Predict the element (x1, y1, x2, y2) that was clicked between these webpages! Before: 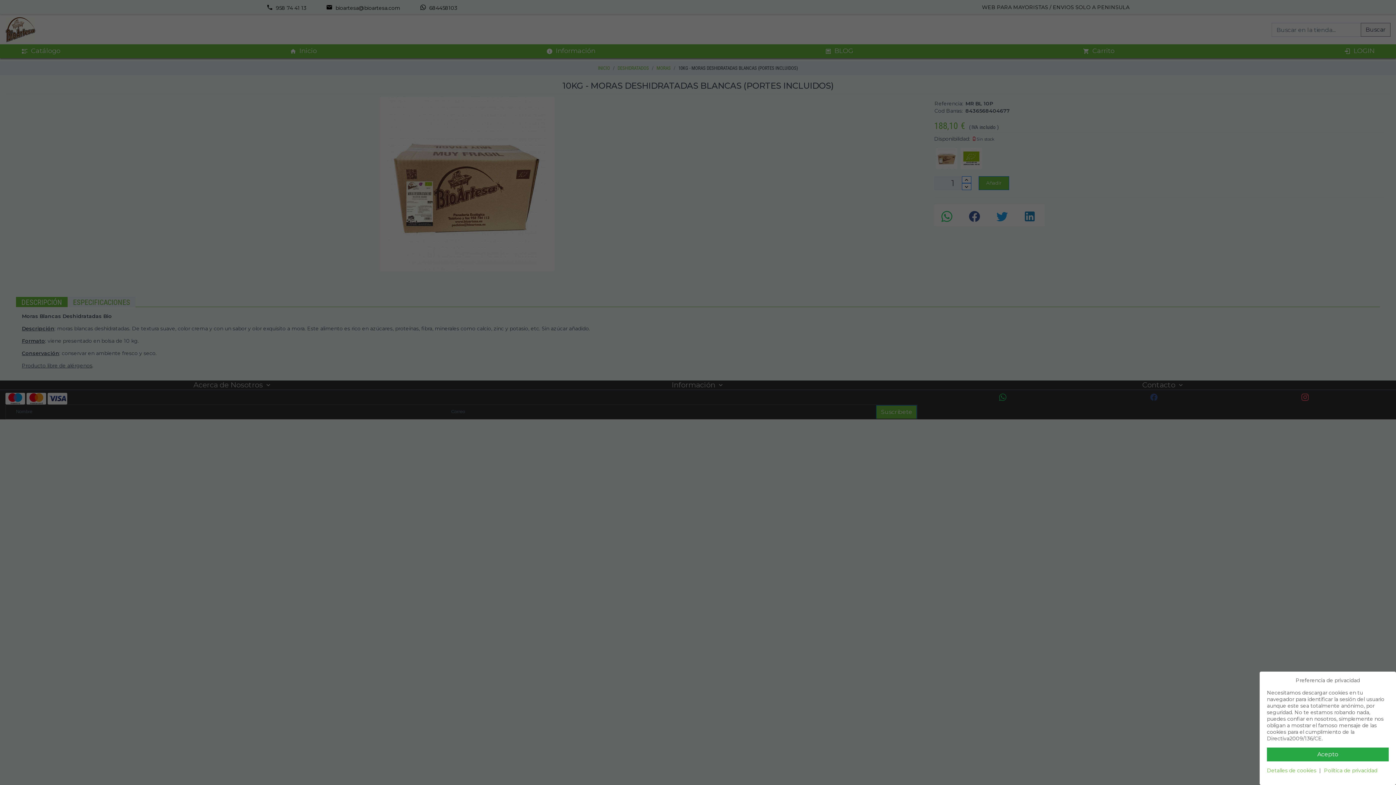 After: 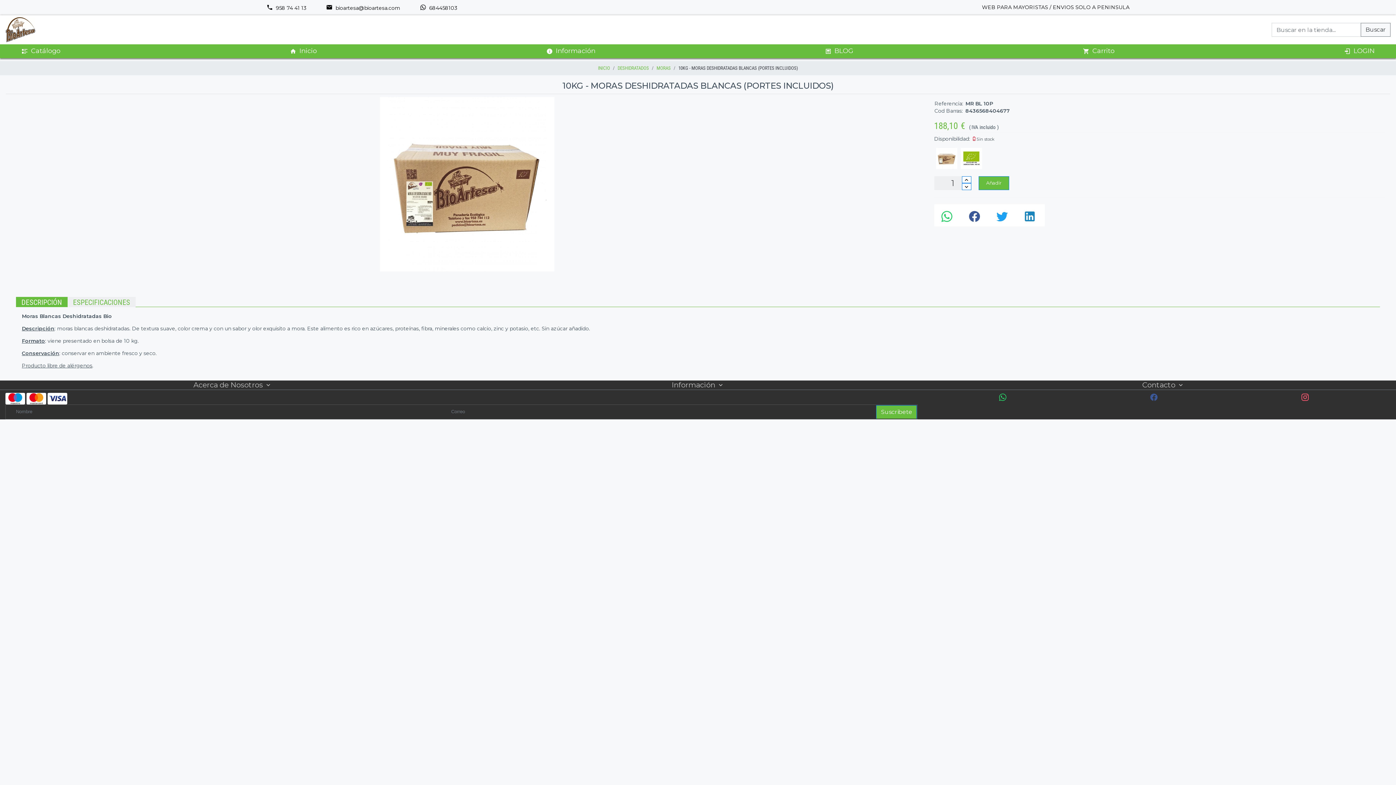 Action: label: Acepto bbox: (1267, 748, 1389, 761)